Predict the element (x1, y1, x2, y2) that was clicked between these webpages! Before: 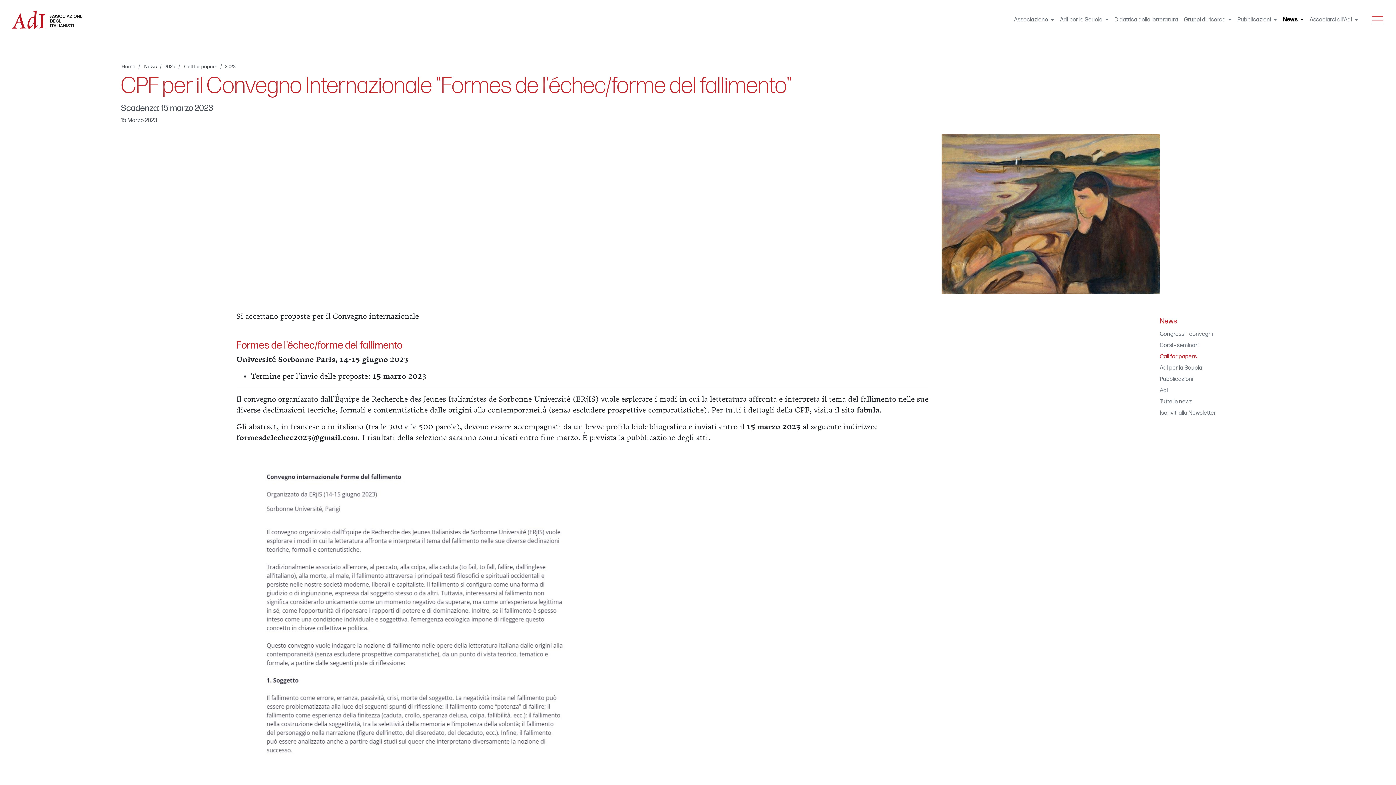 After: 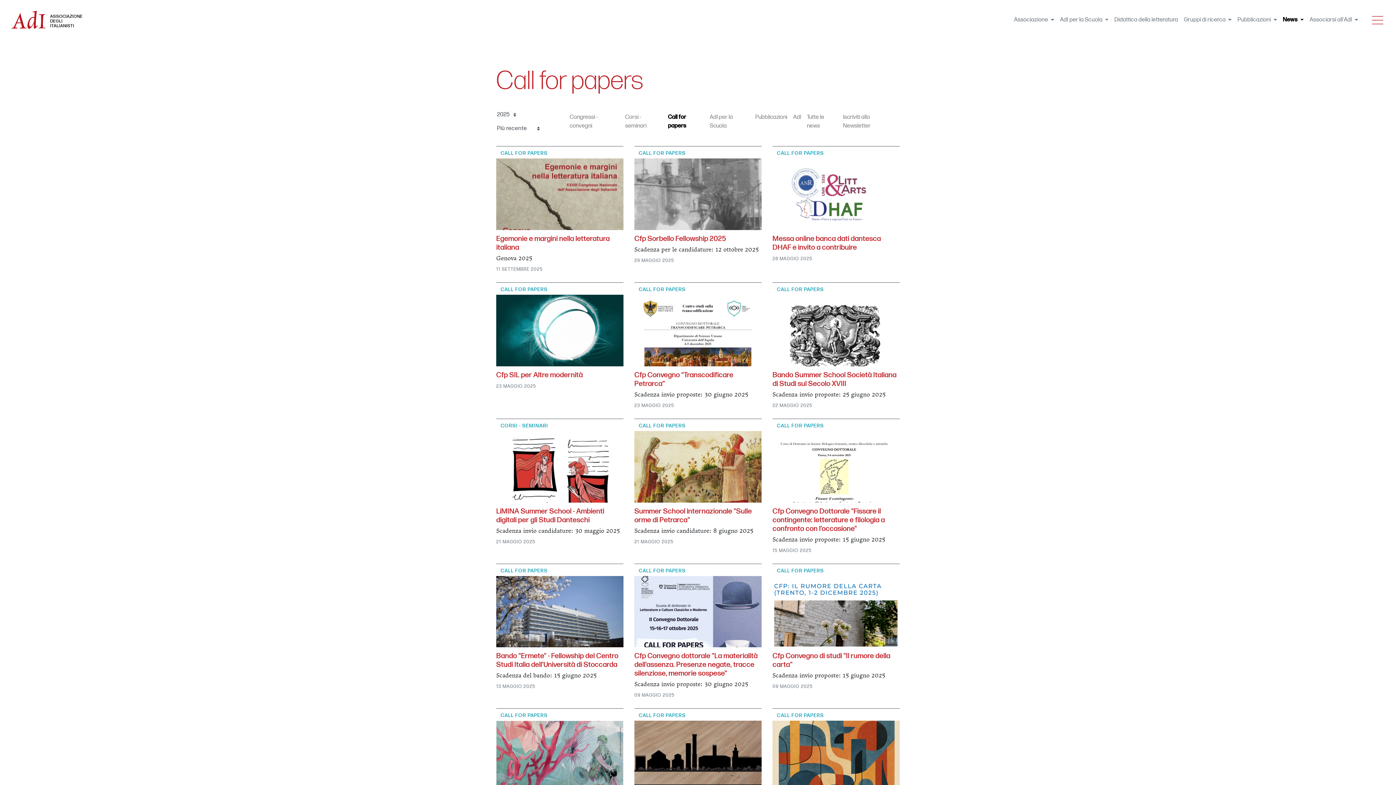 Action: bbox: (224, 63, 235, 69) label: 2023